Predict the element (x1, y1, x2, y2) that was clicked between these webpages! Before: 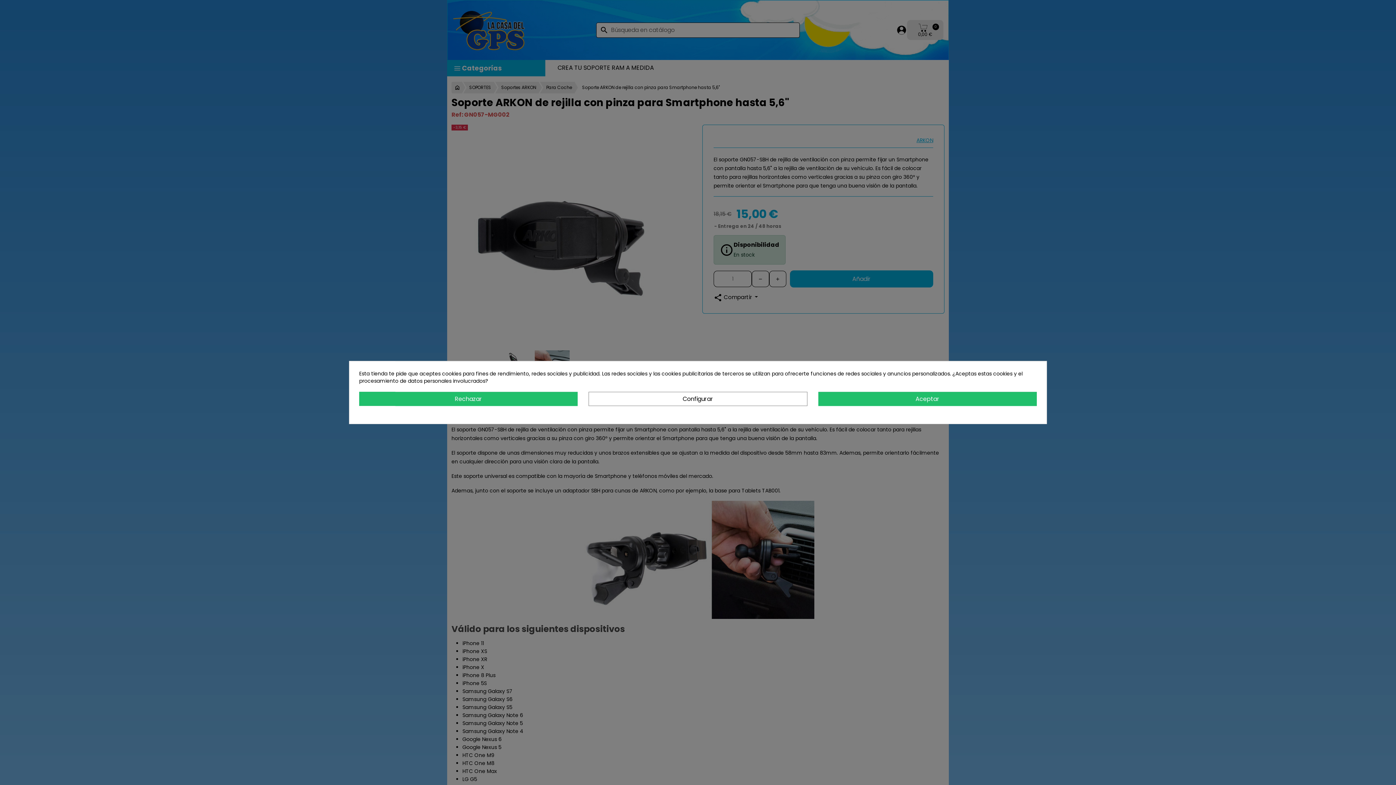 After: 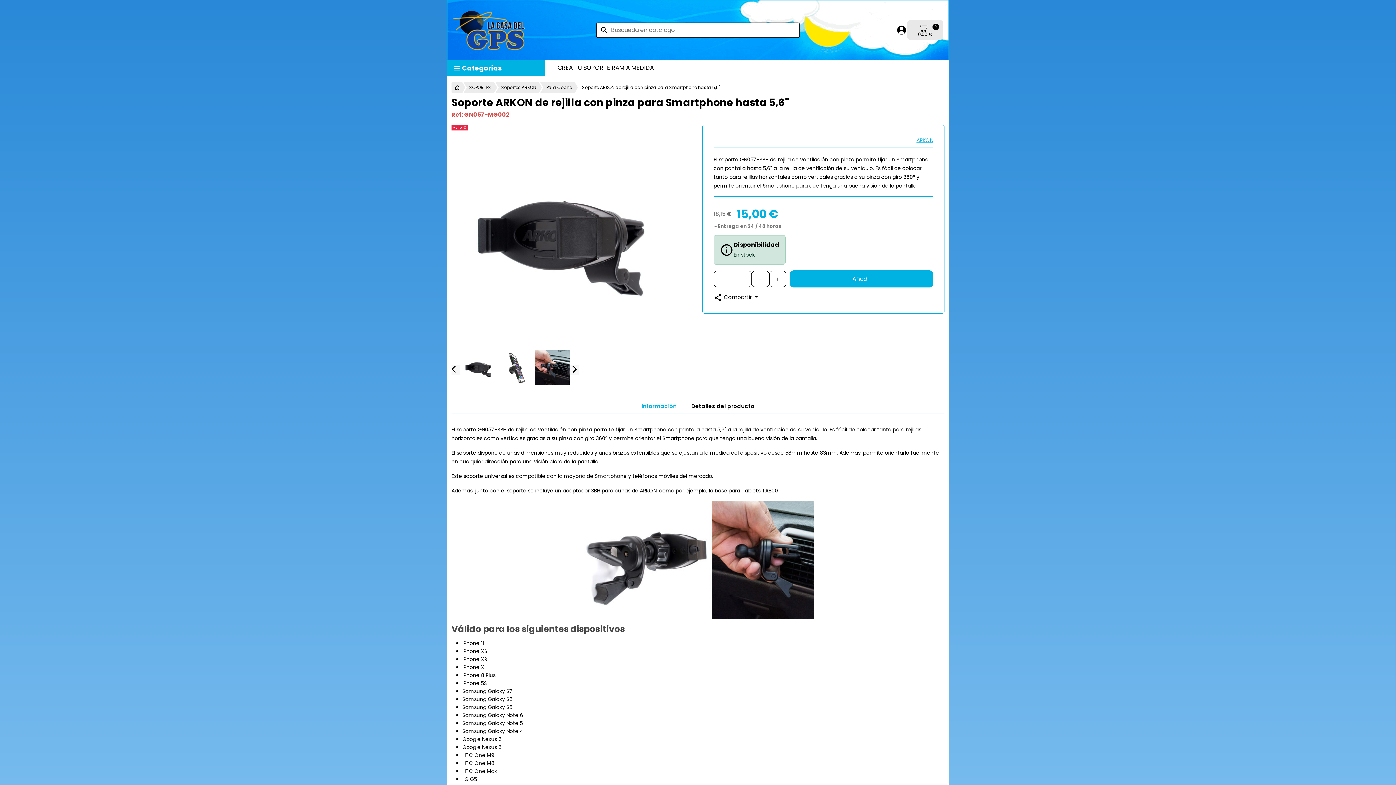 Action: label: Rechazar bbox: (359, 392, 577, 406)